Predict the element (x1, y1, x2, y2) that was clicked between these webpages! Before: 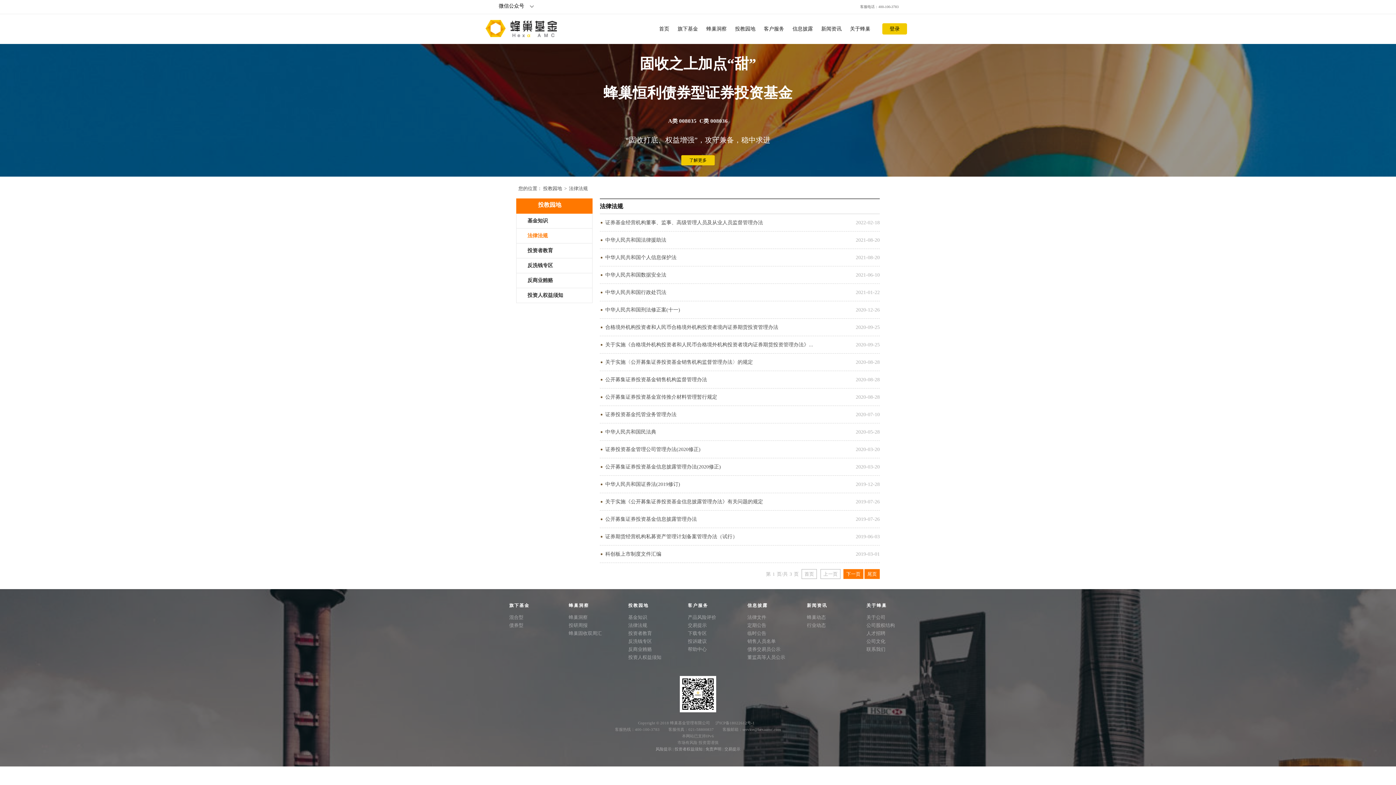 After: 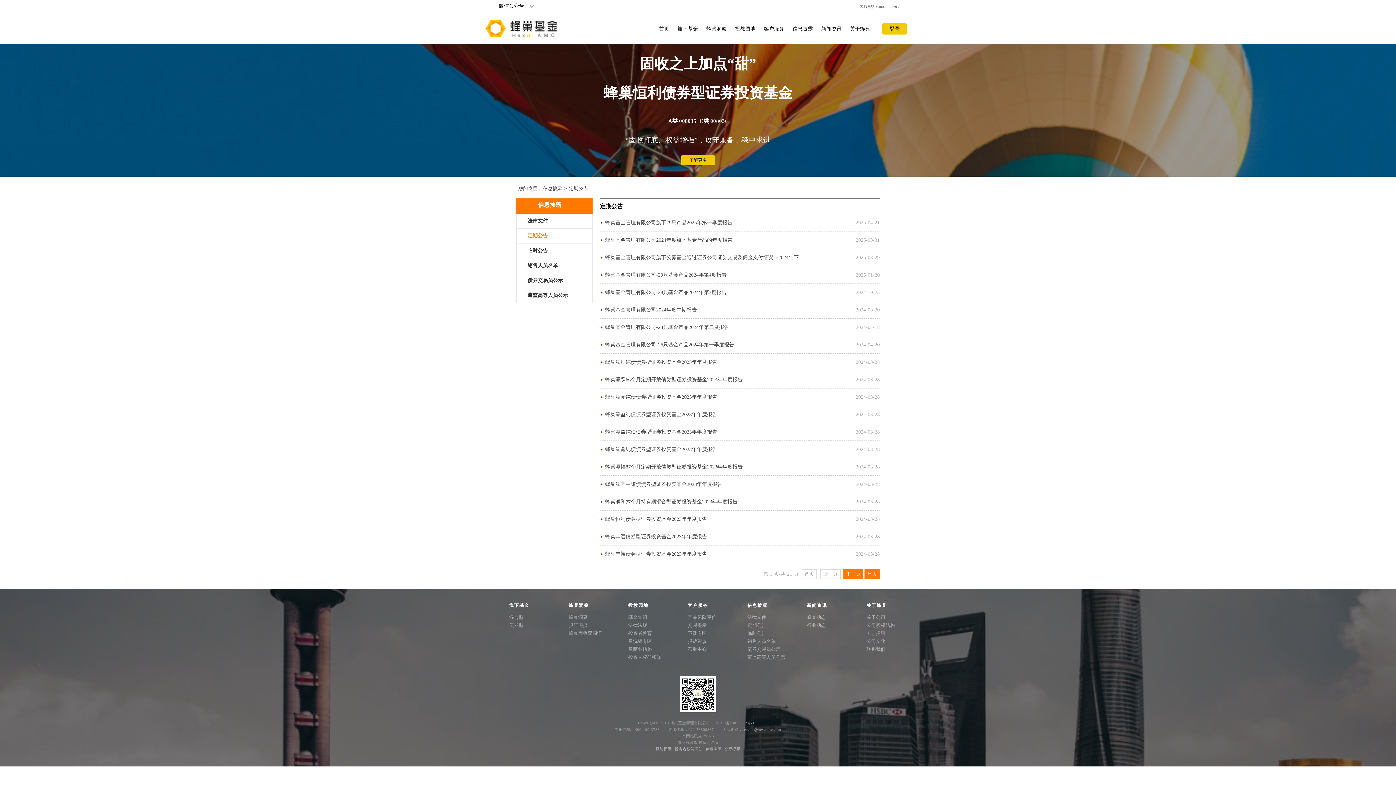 Action: label: 定期公告 bbox: (747, 622, 766, 628)